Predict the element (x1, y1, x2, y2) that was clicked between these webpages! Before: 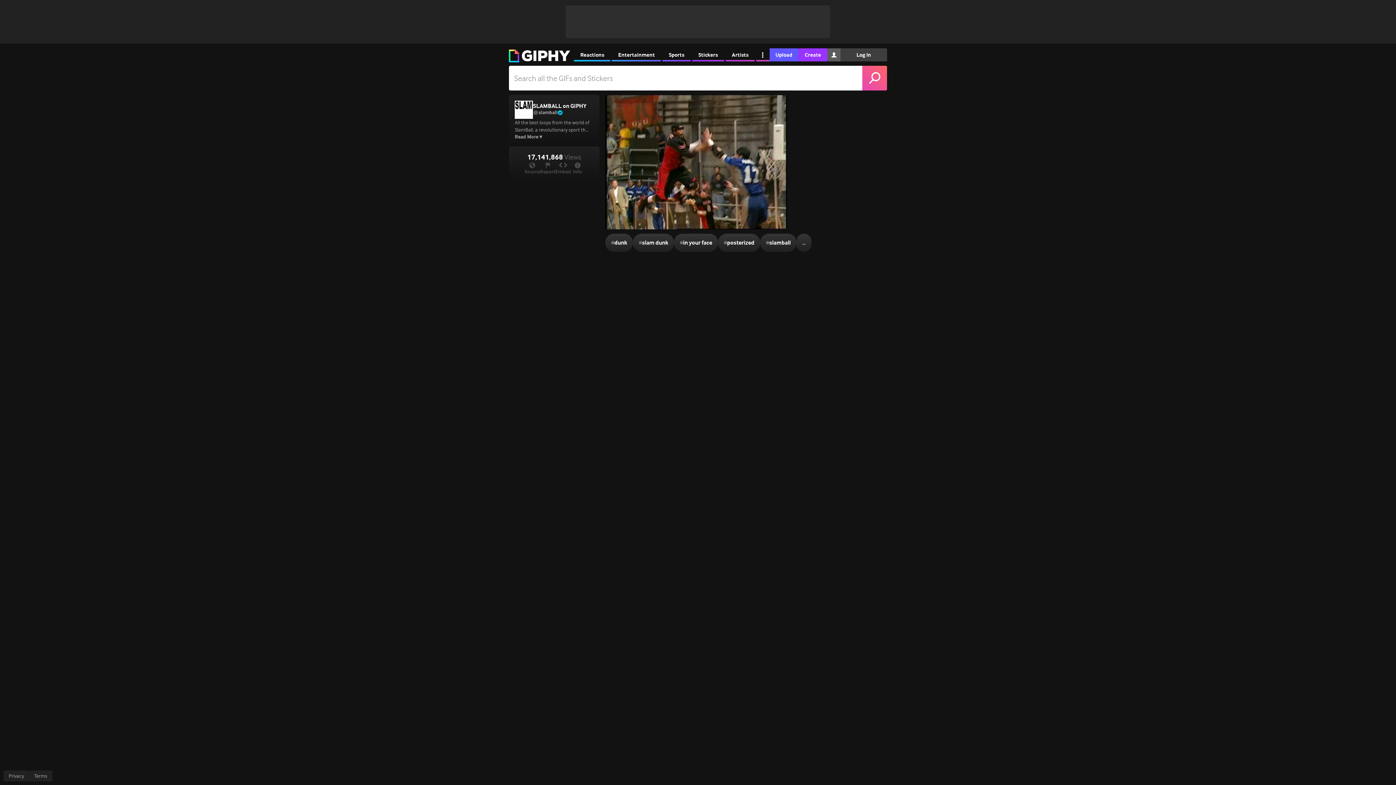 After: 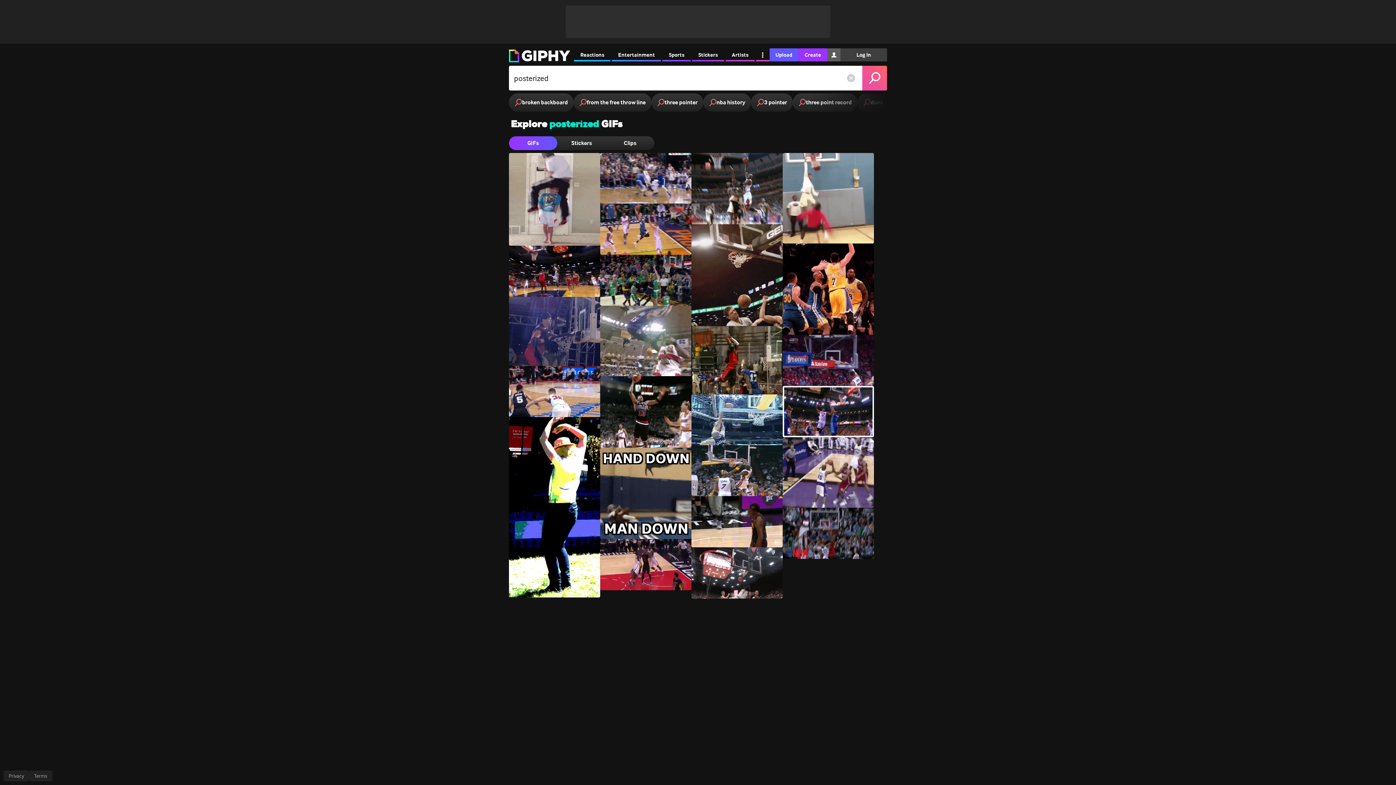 Action: label: #
posterized bbox: (718, 233, 760, 252)